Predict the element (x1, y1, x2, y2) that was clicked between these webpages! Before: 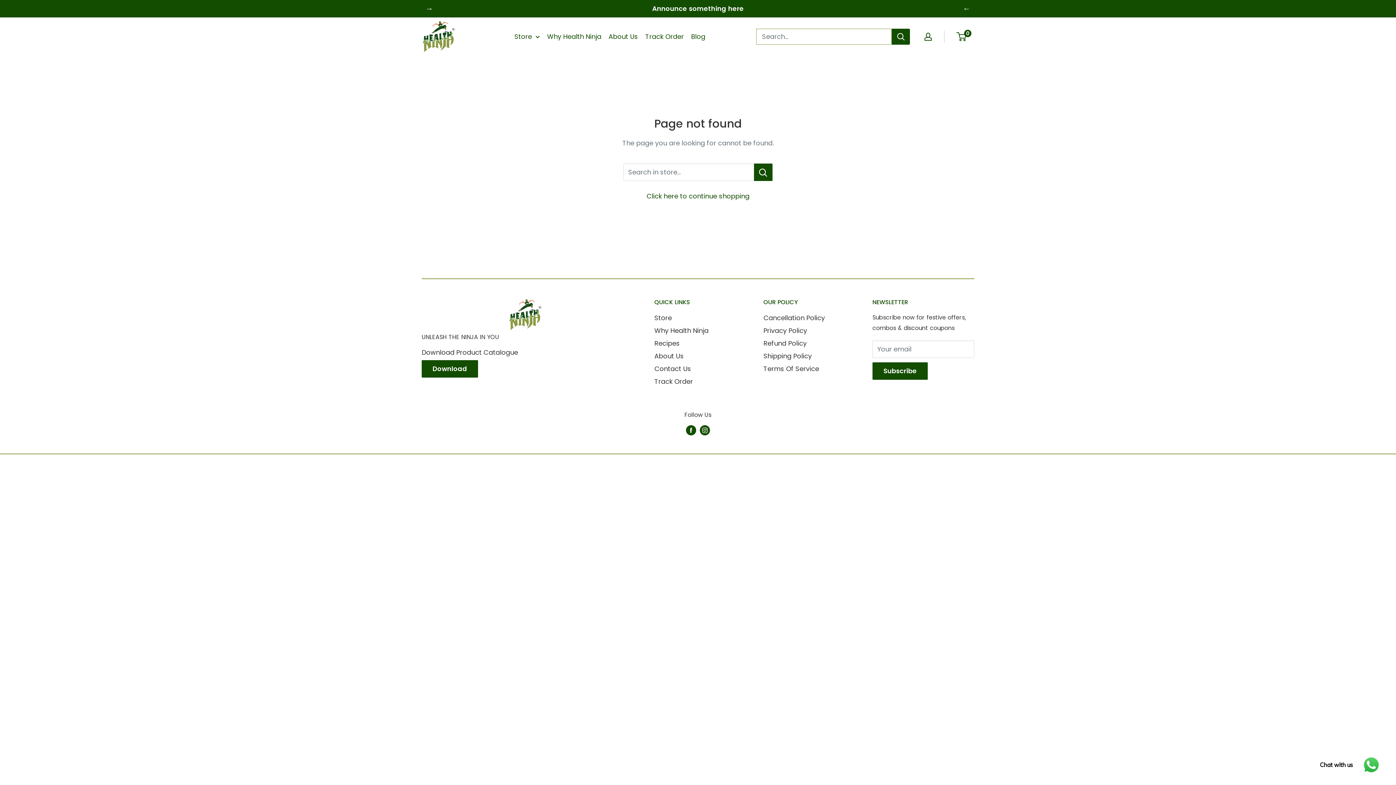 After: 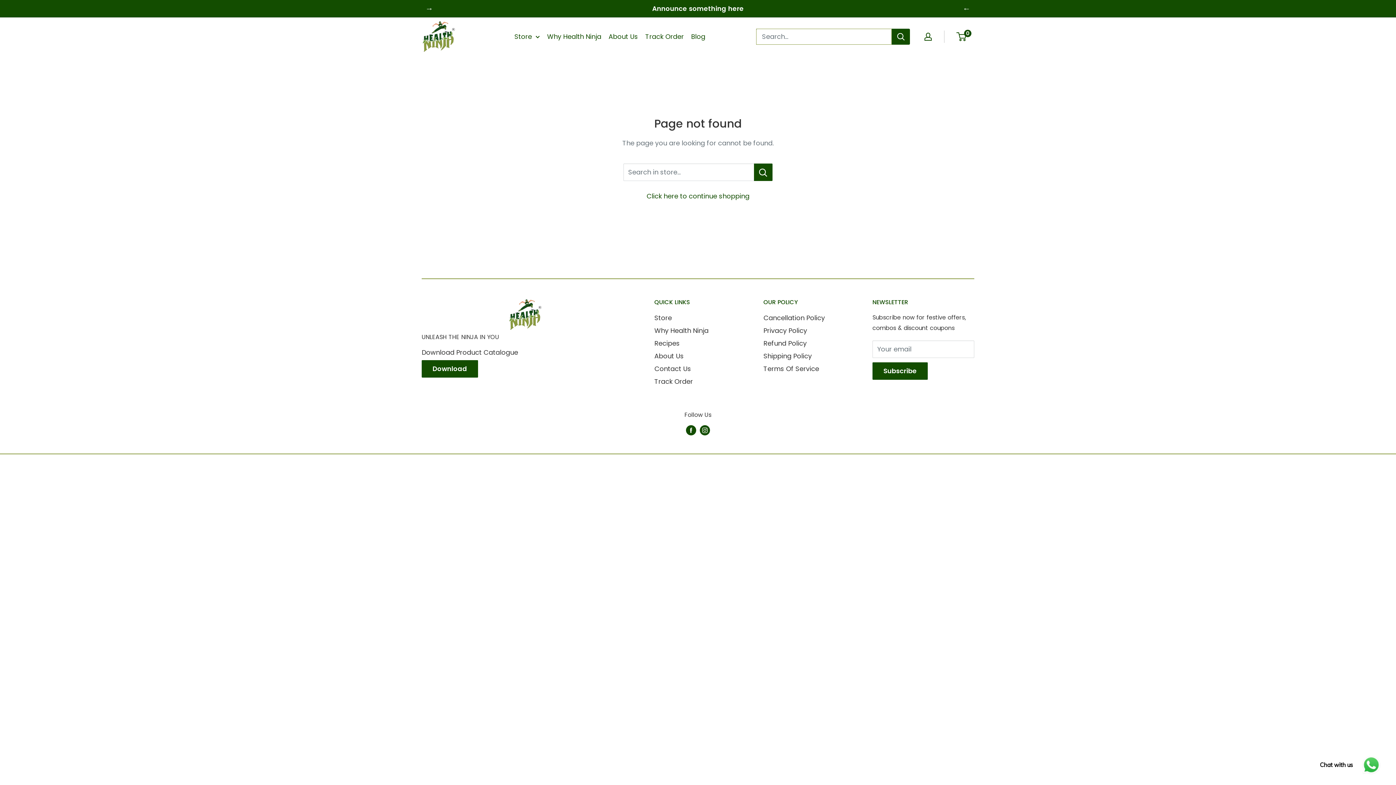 Action: bbox: (425, 1, 433, 15) label: Previous announcement